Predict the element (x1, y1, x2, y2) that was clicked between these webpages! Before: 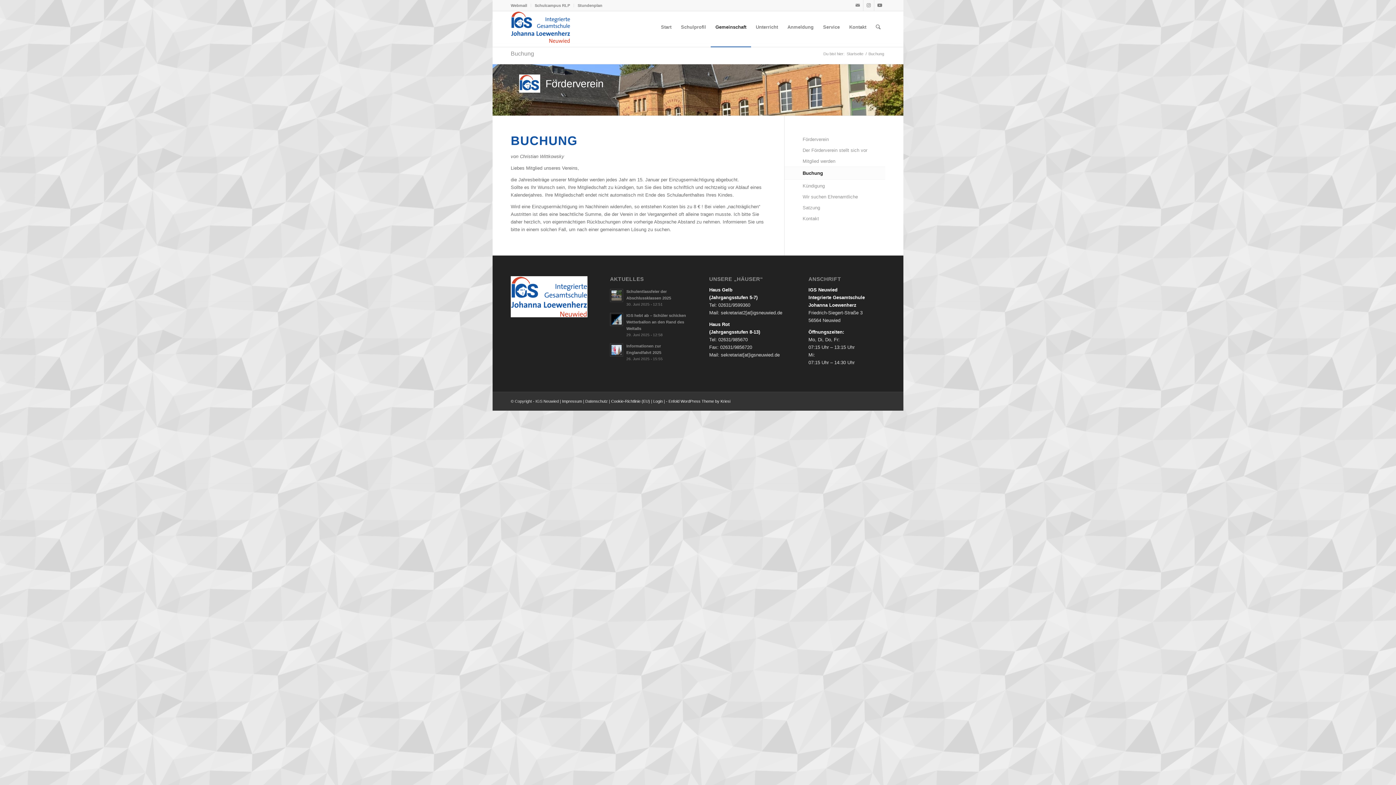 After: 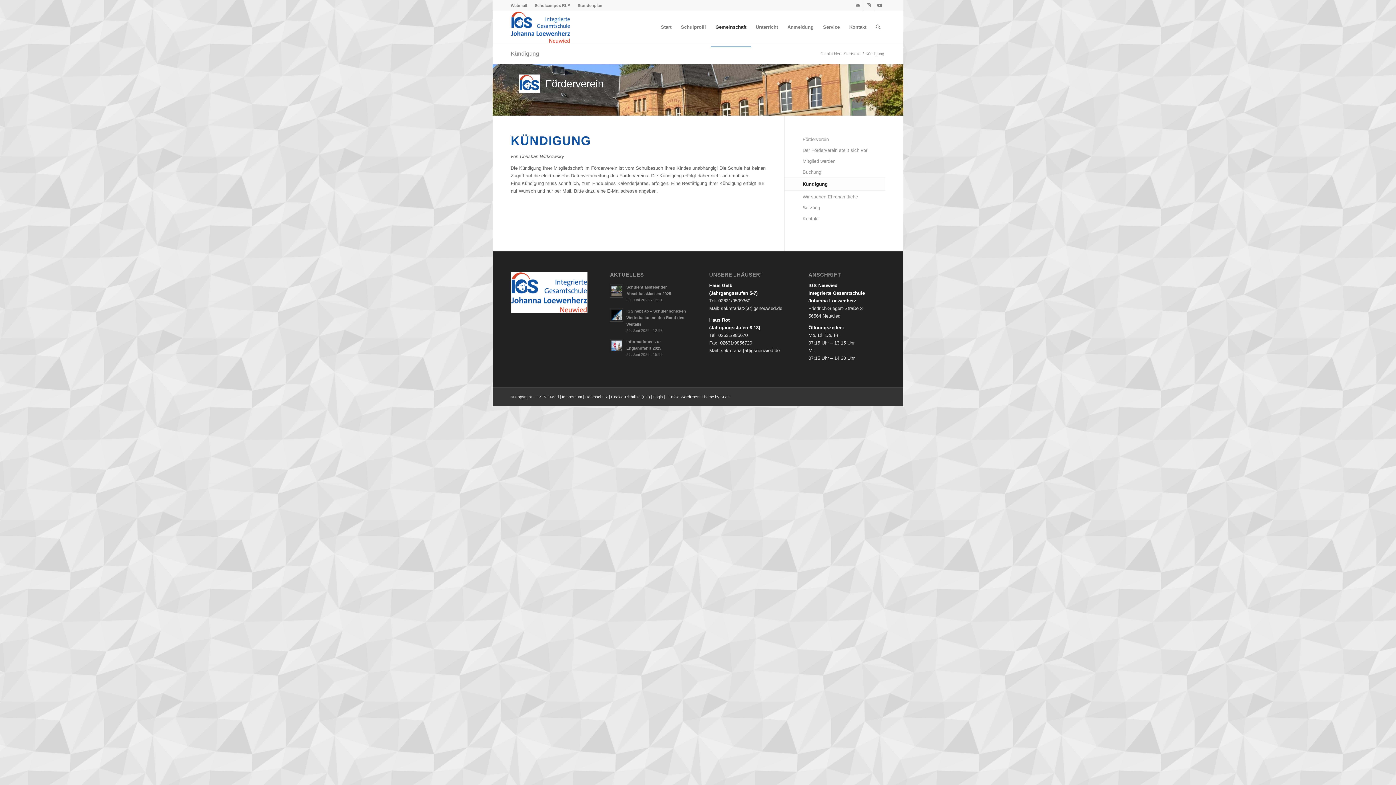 Action: bbox: (802, 180, 885, 191) label: Kündigung